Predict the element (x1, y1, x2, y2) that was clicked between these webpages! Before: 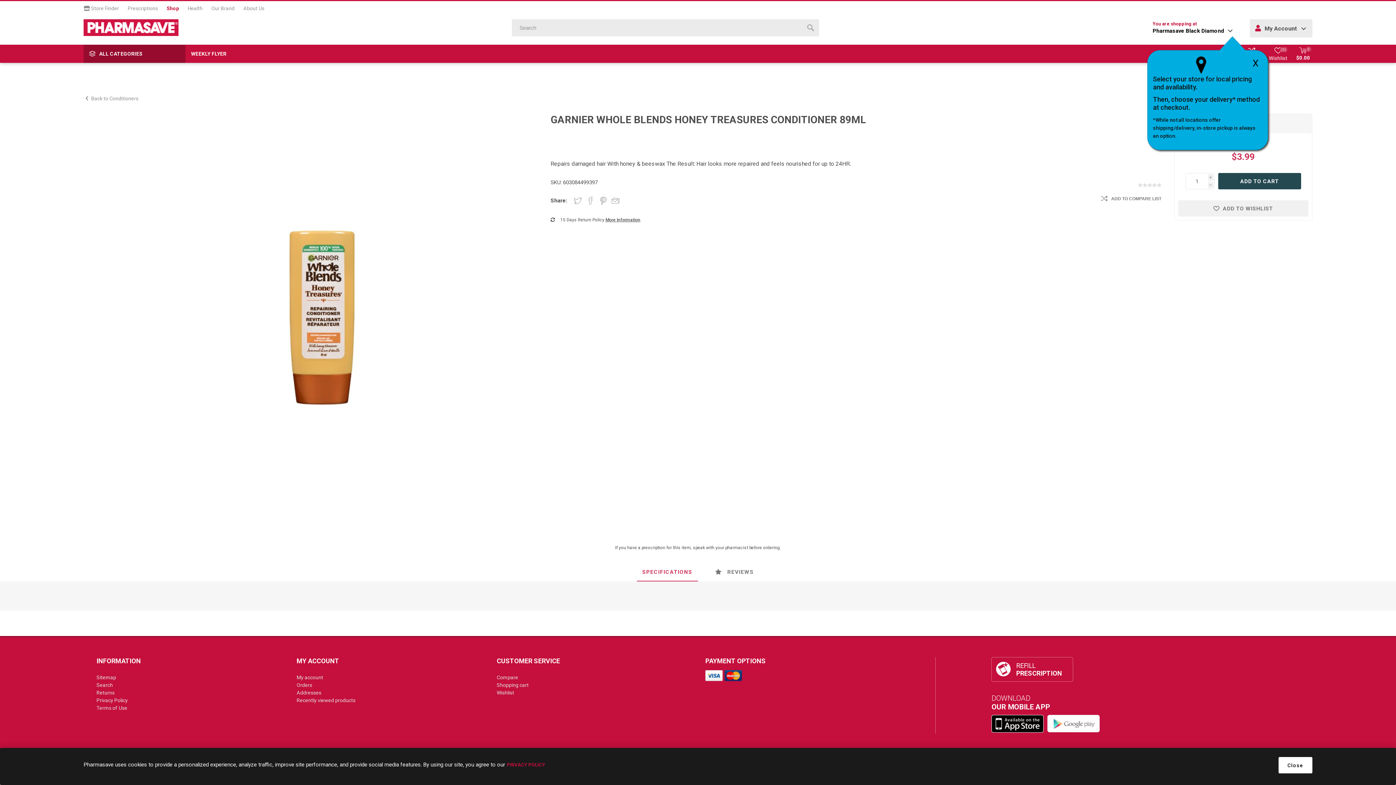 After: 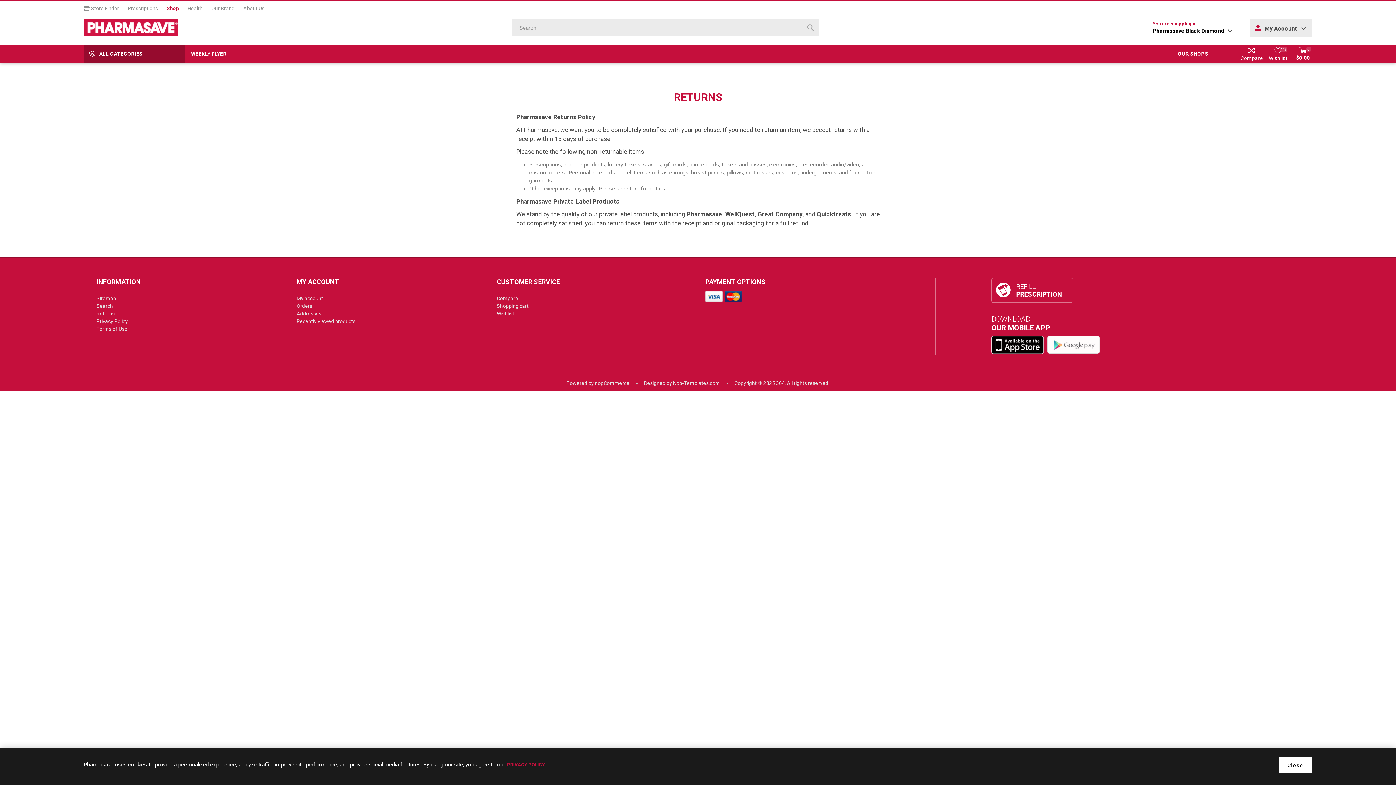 Action: bbox: (96, 690, 114, 695) label: Returns